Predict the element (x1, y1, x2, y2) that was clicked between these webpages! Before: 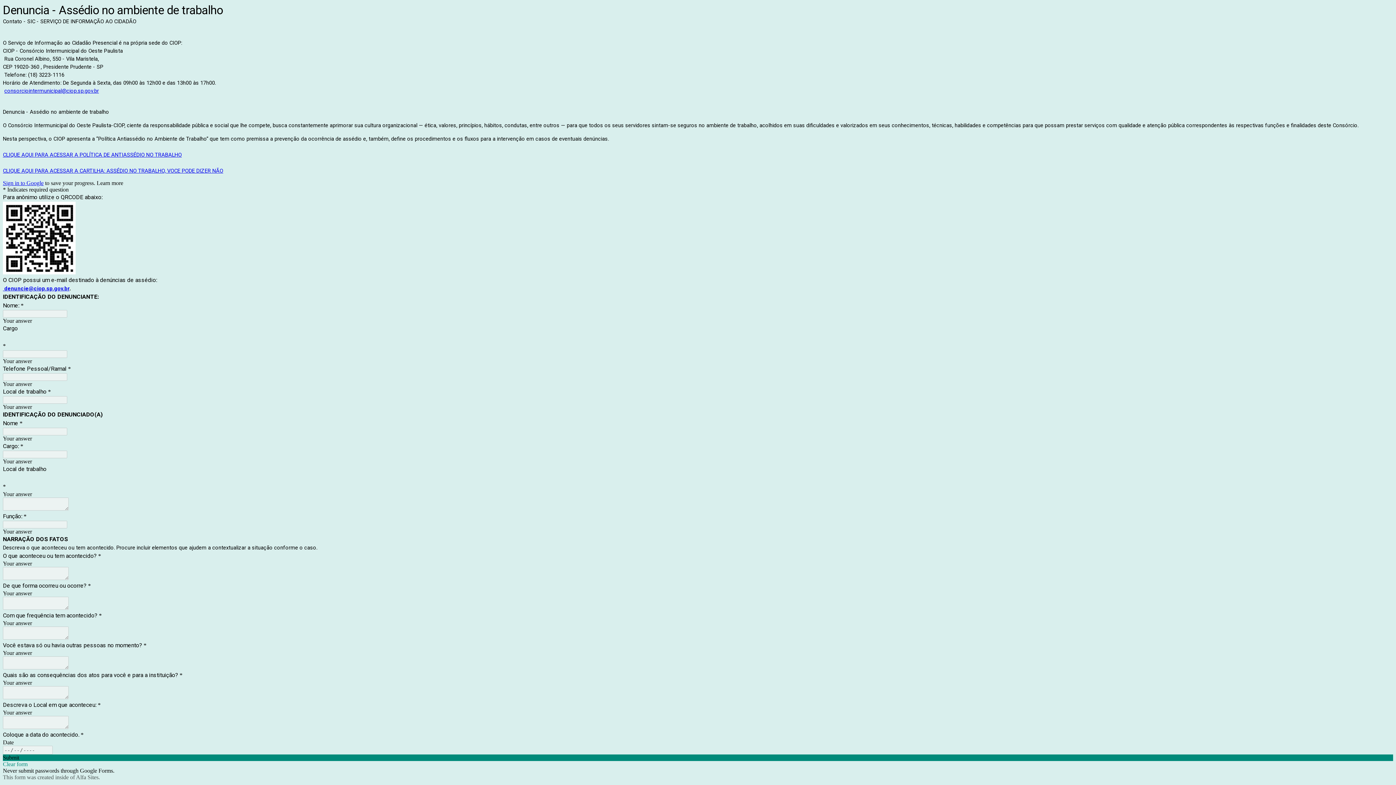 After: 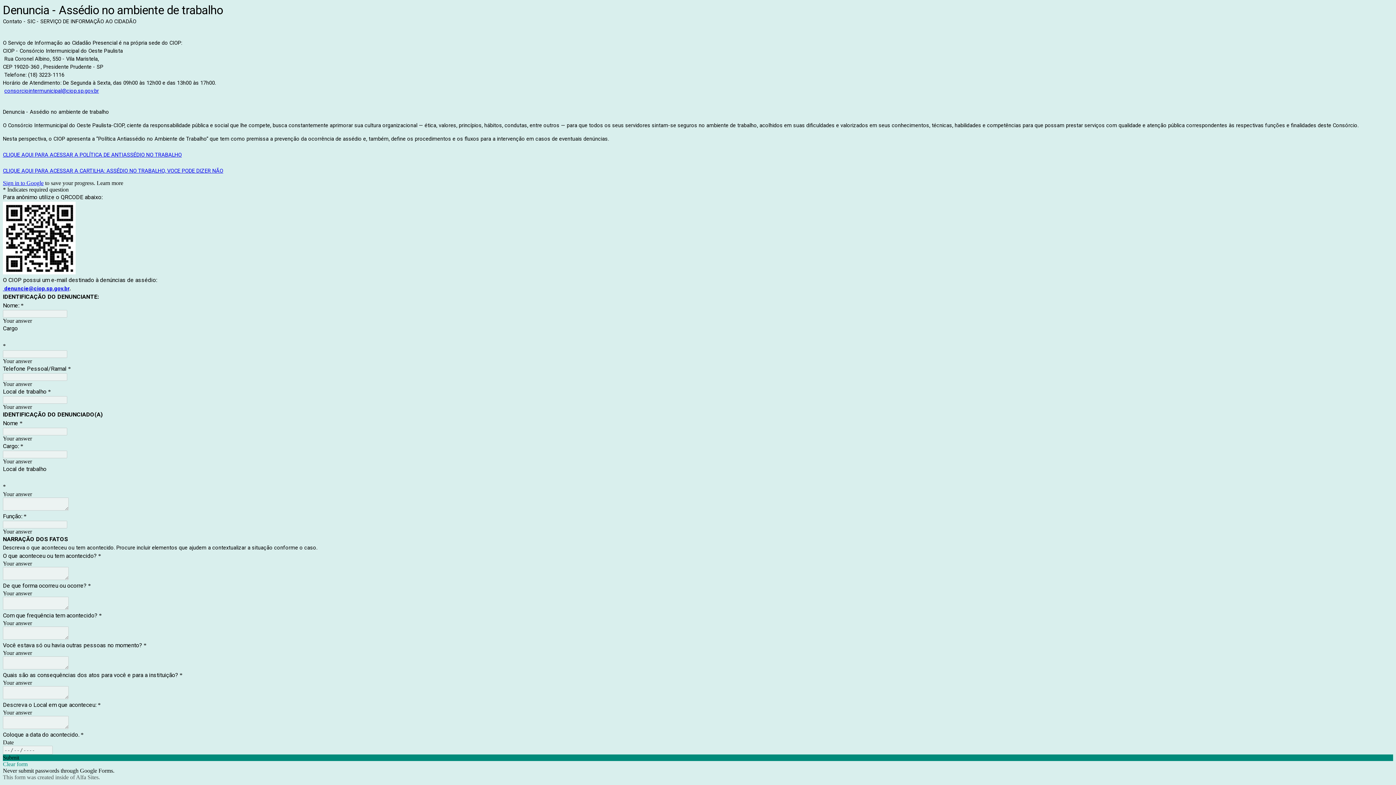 Action: bbox: (2, 167, 223, 174) label: CLIQUE AQUI PARA ACESSAR A CARTILHA: ASSÉDIO NO TRABALHO, VOCE PODE DIZER NÃO